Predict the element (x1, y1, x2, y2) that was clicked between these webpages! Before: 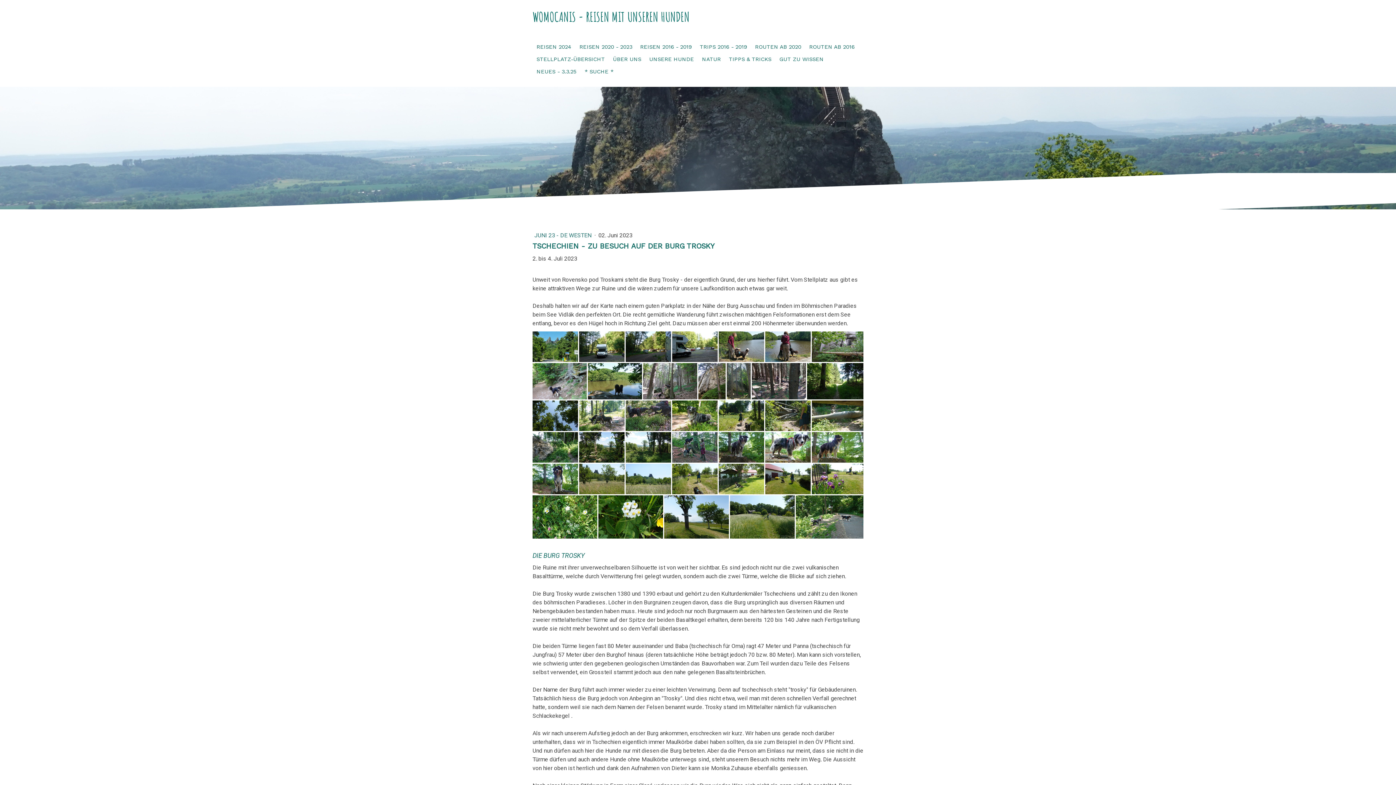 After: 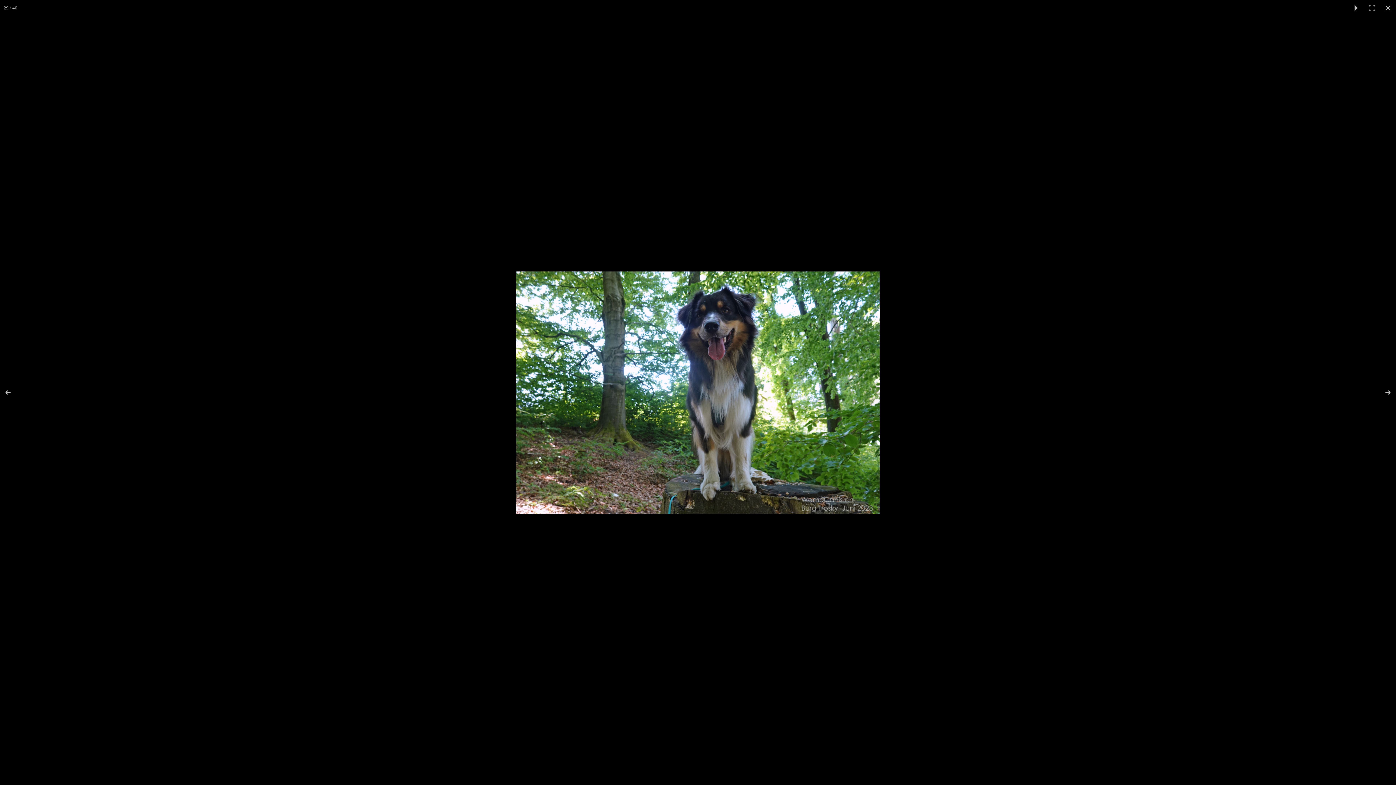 Action: bbox: (532, 464, 579, 494)